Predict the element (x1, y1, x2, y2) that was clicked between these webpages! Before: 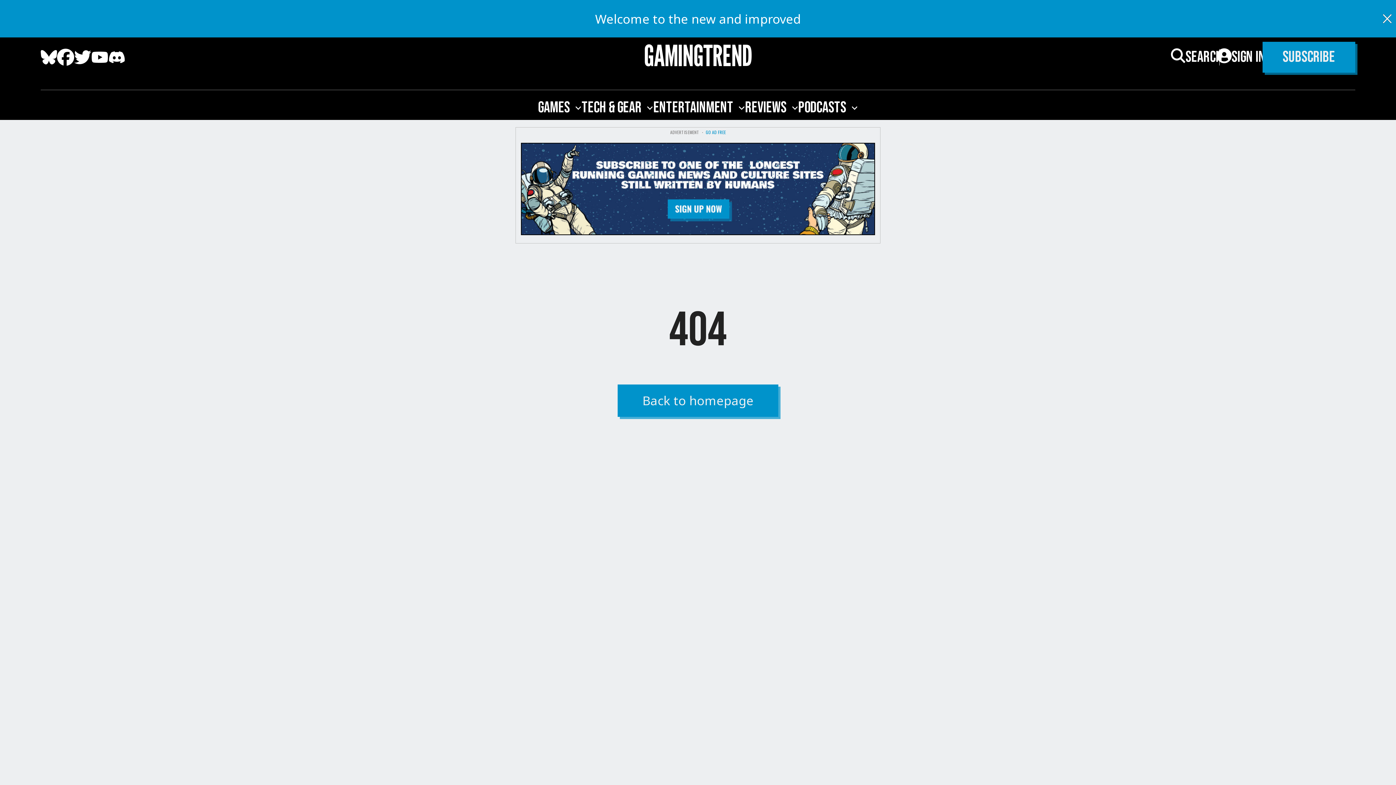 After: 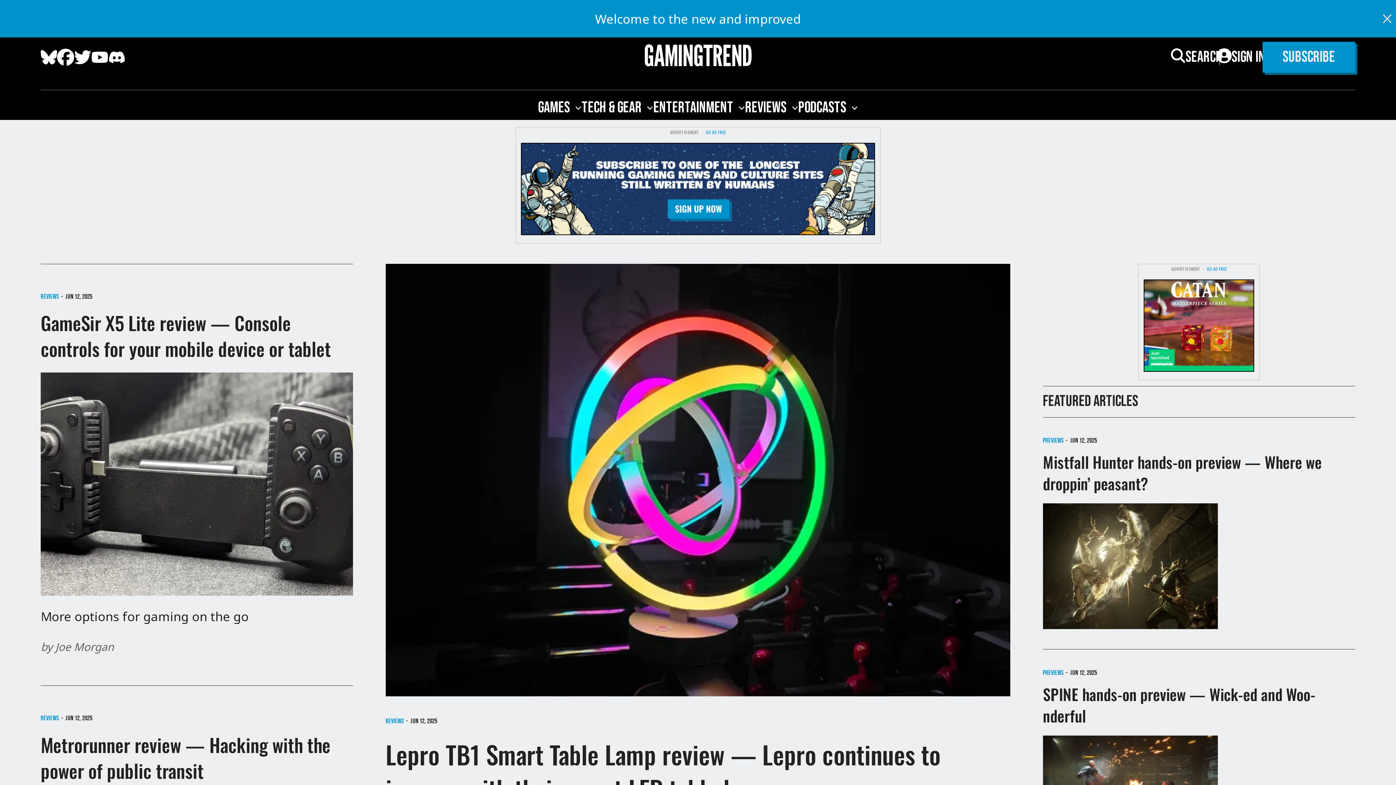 Action: label: Back to homepage bbox: (617, 384, 778, 416)